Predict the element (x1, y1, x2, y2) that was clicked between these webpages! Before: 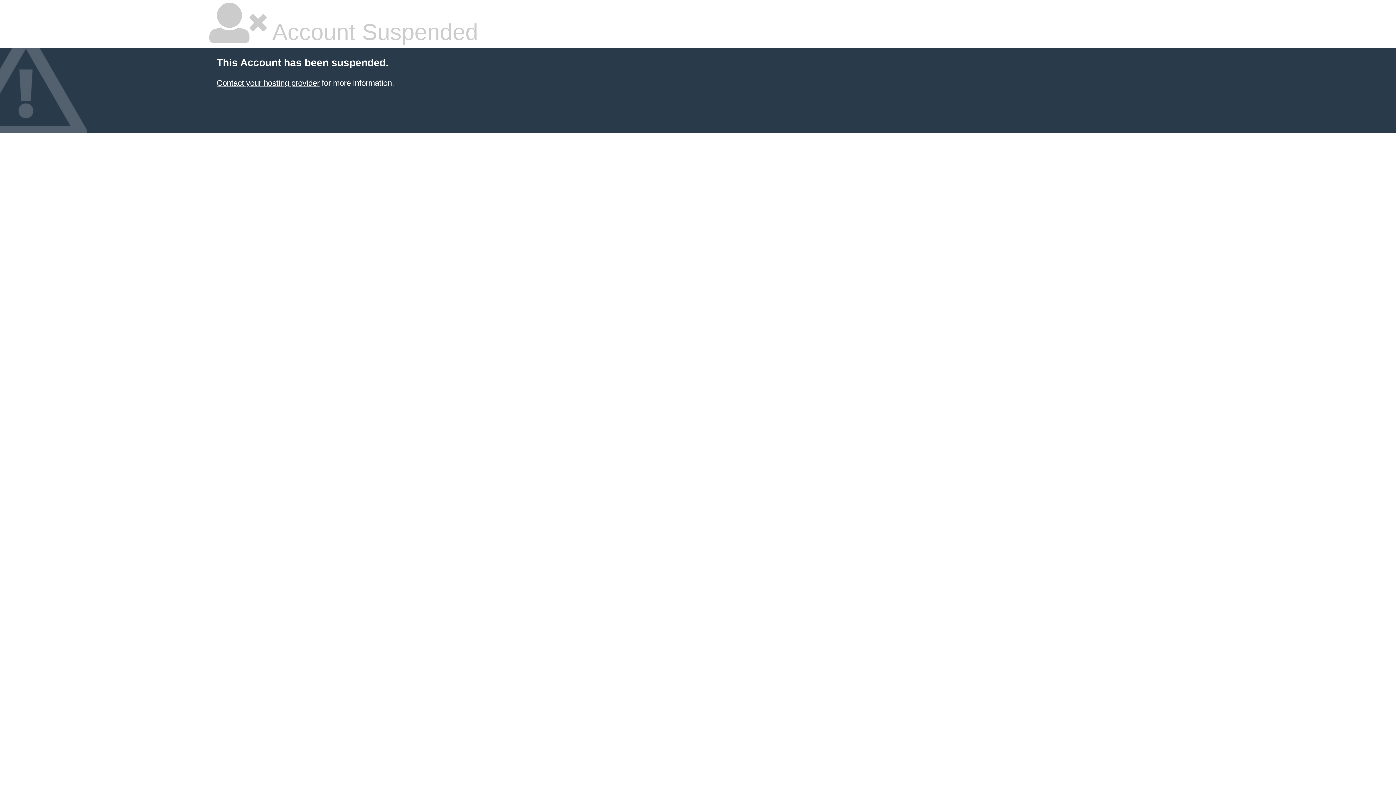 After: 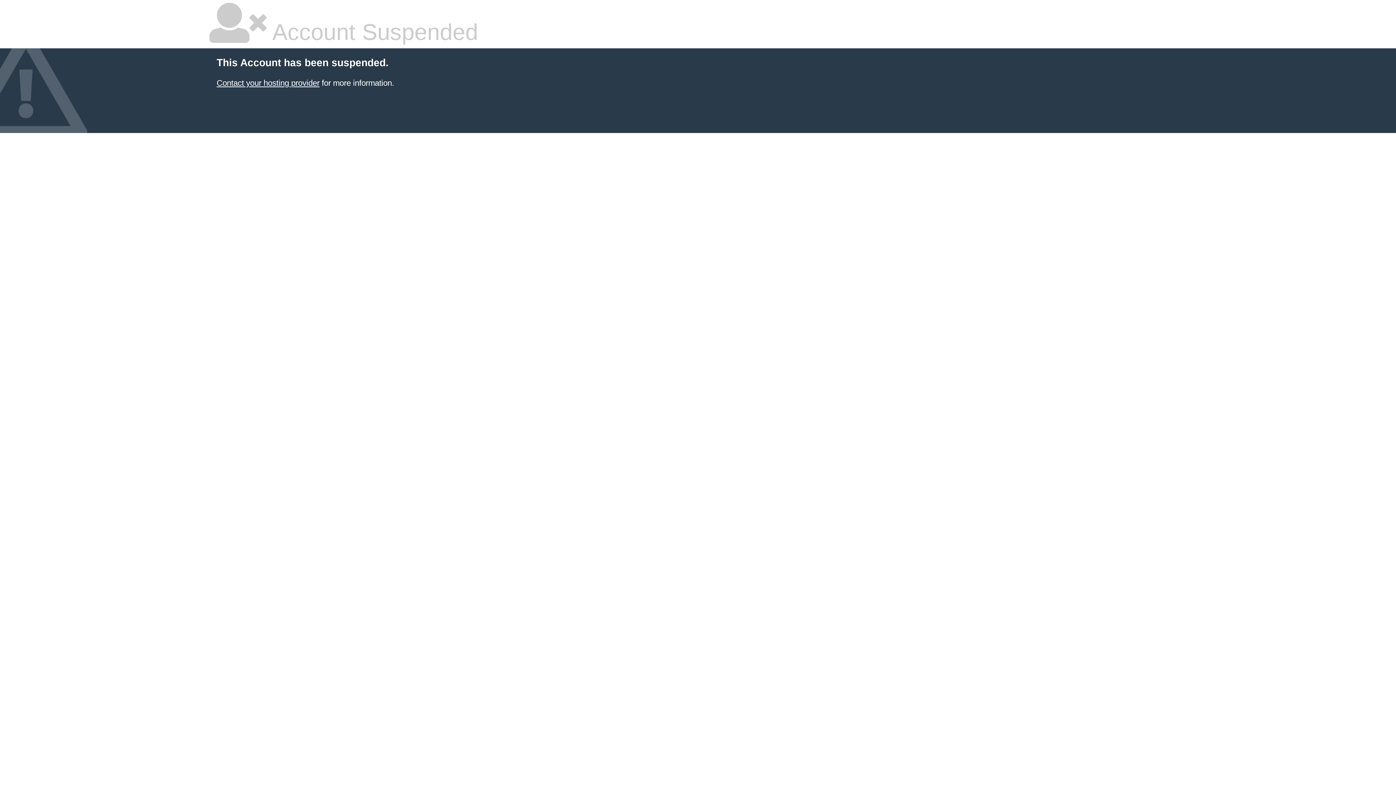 Action: bbox: (216, 78, 319, 87) label: Contact your hosting provider